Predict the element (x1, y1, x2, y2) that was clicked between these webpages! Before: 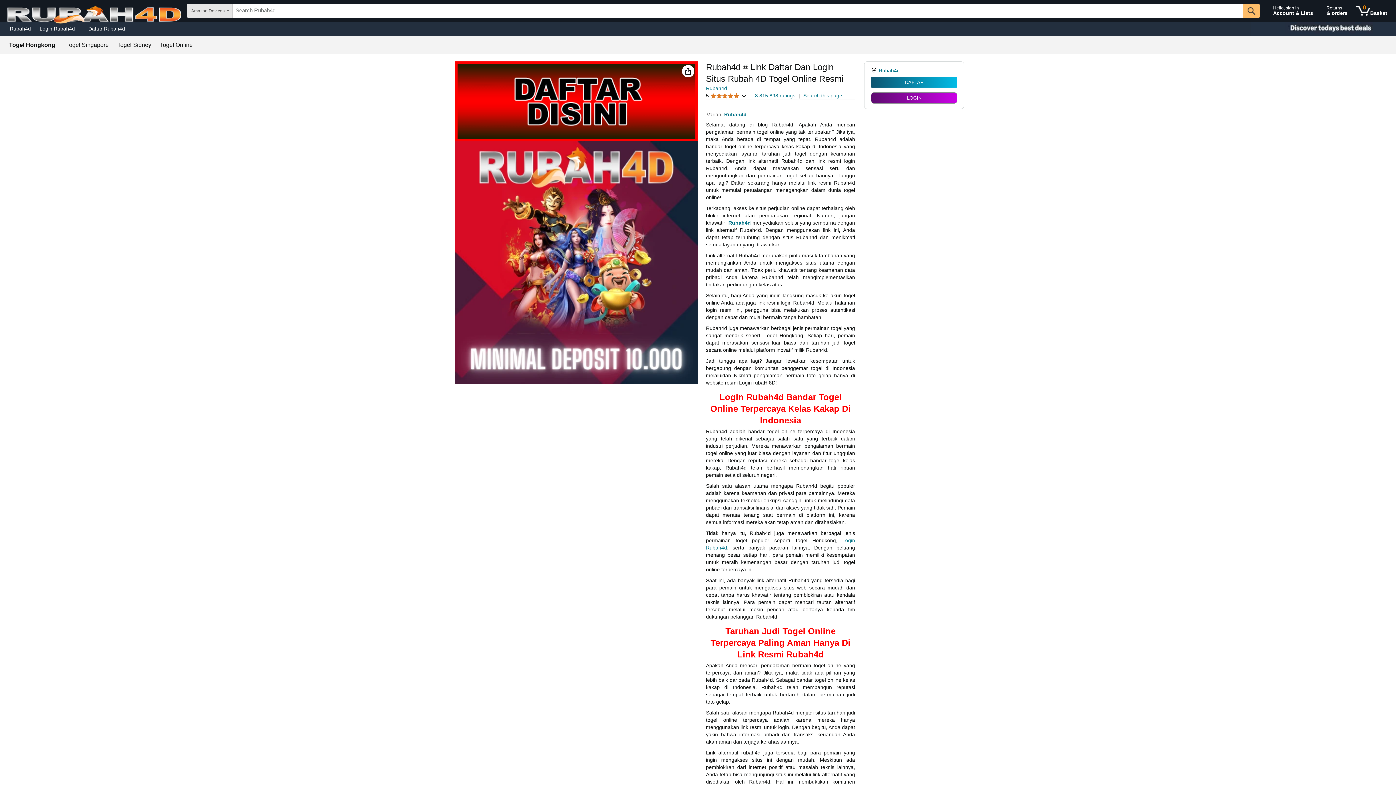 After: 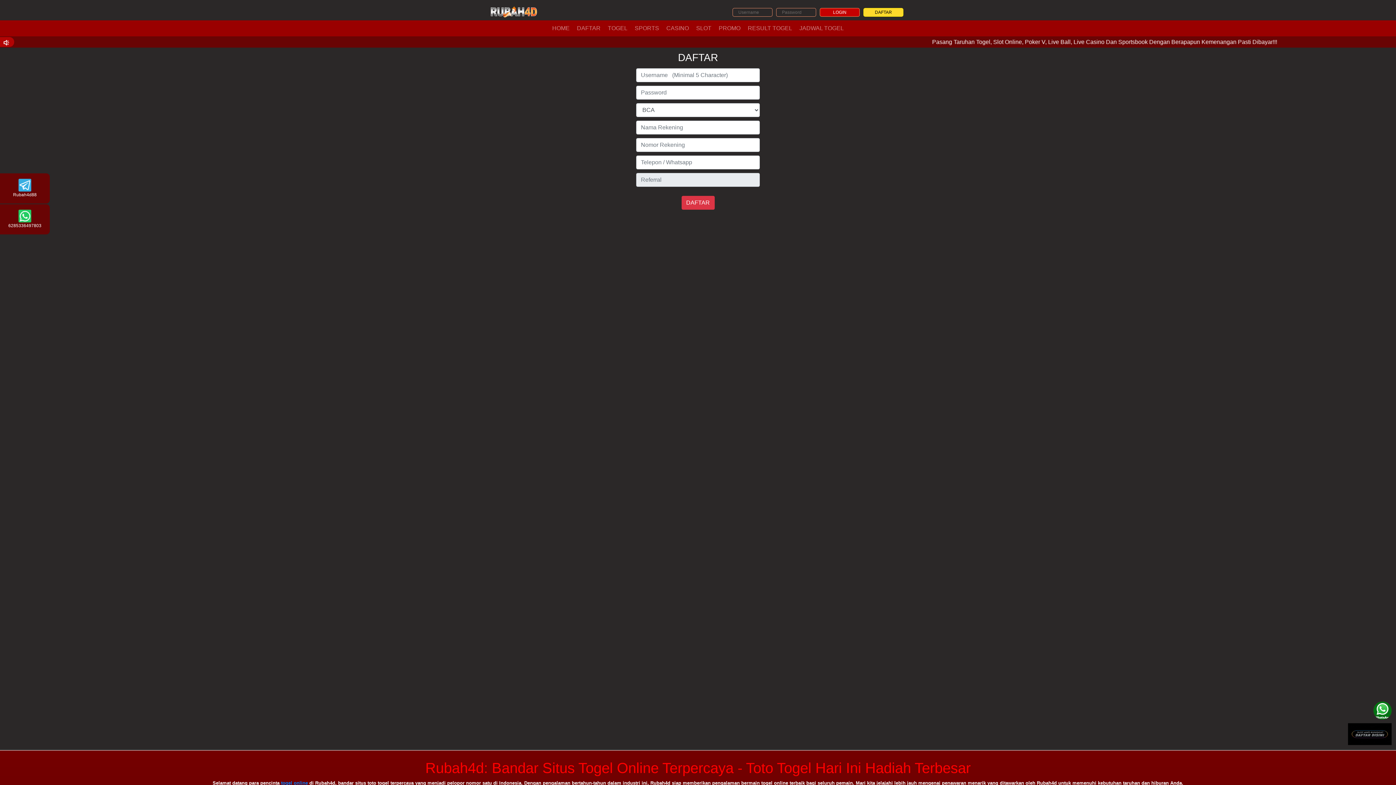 Action: bbox: (1323, 1, 1351, 20) label: Returns
& orders